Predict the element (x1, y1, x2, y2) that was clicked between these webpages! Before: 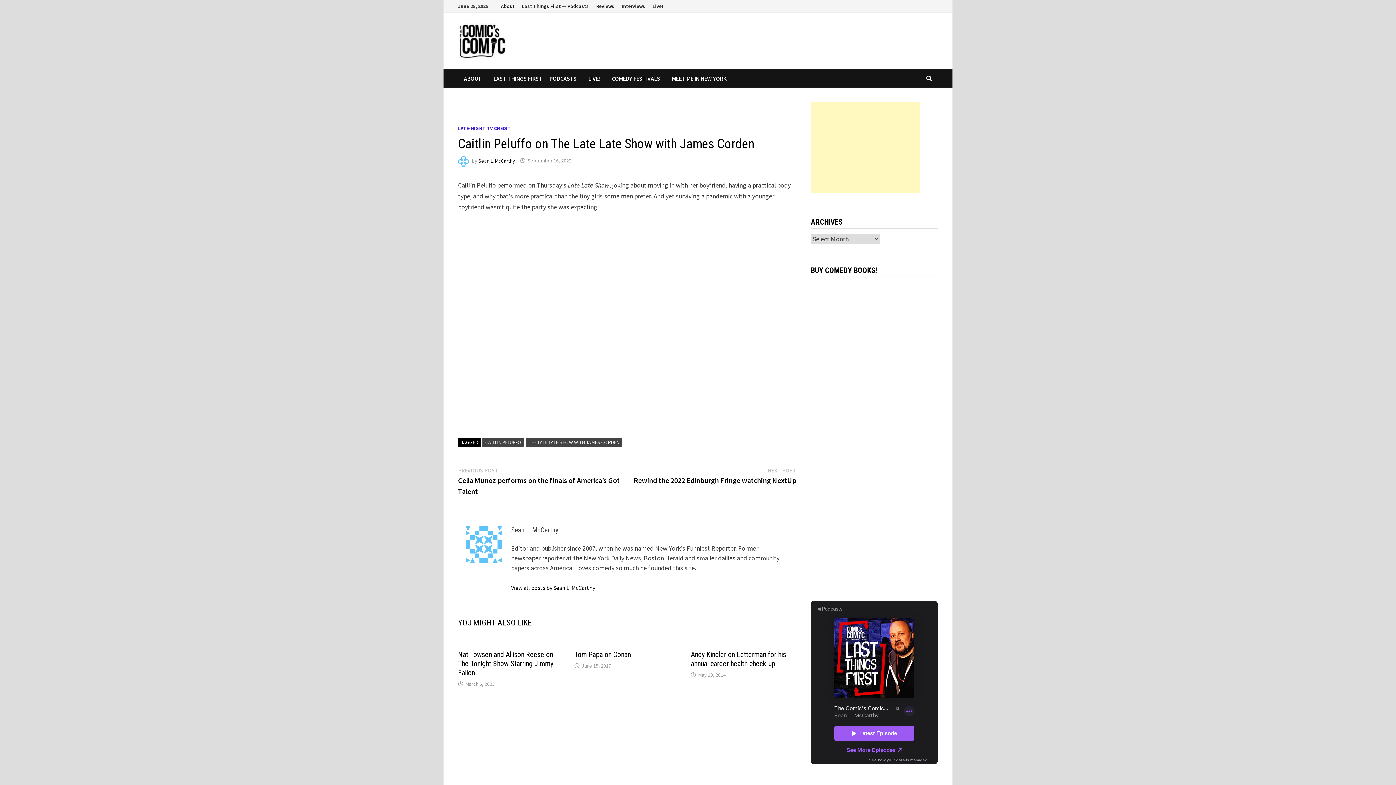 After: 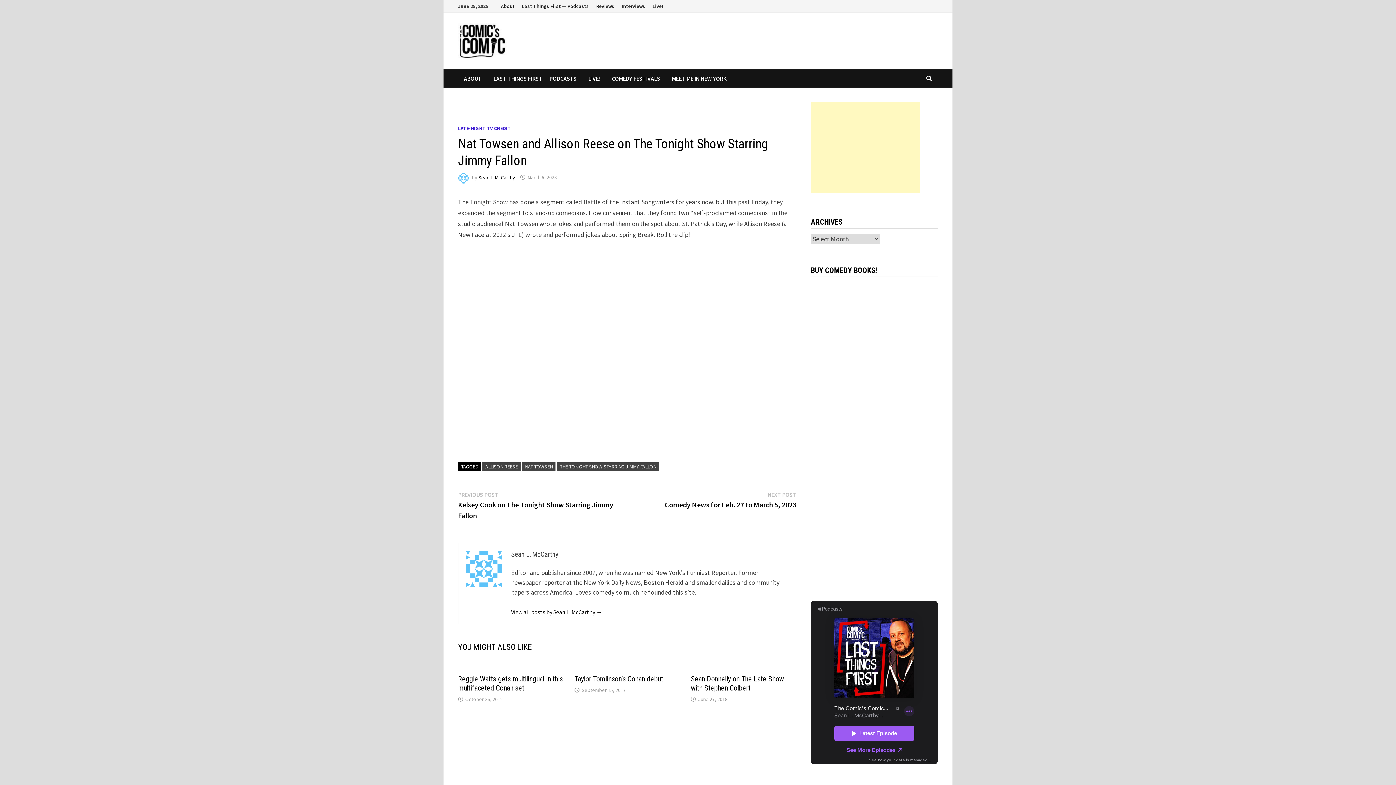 Action: bbox: (458, 650, 553, 677) label: Nat Towsen and Allison Reese on The Tonight Show Starring Jimmy Fallon